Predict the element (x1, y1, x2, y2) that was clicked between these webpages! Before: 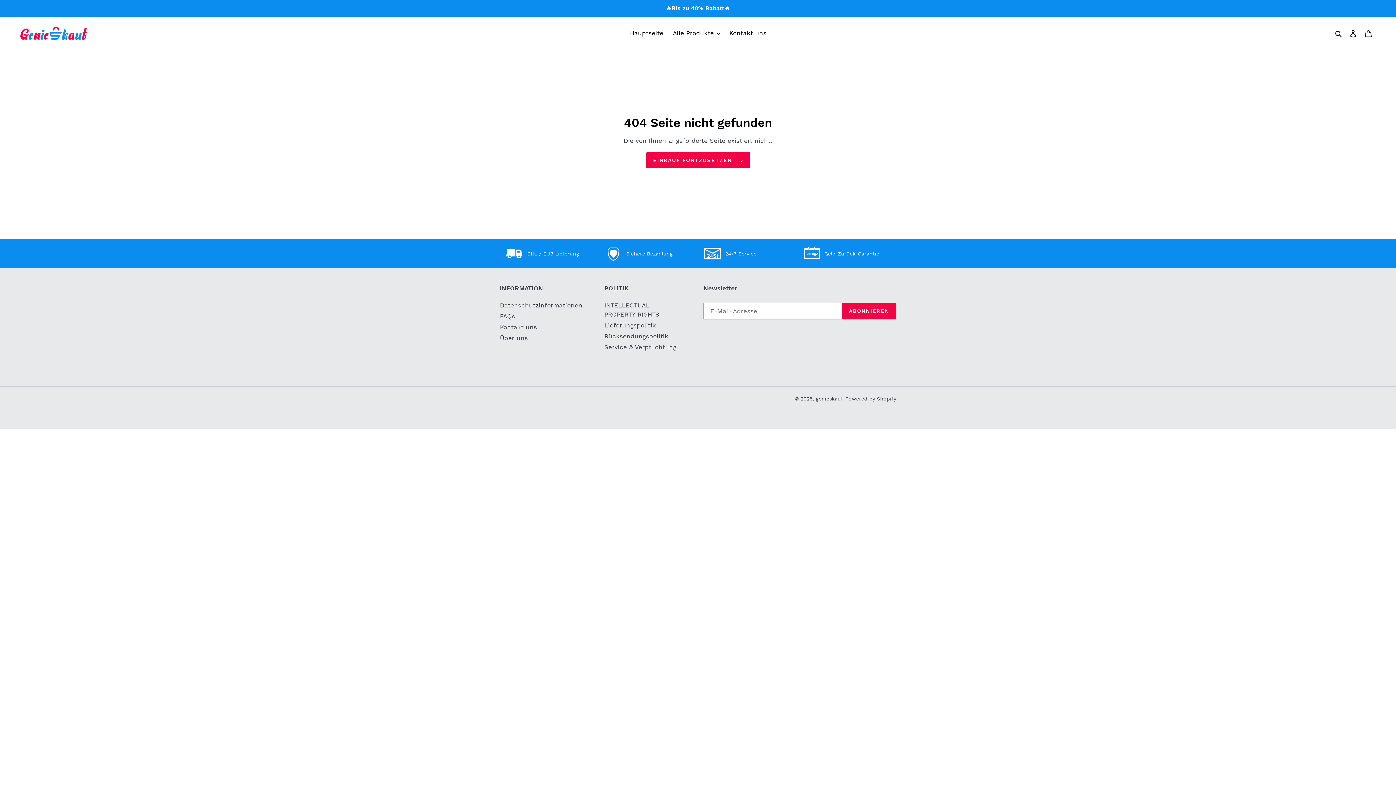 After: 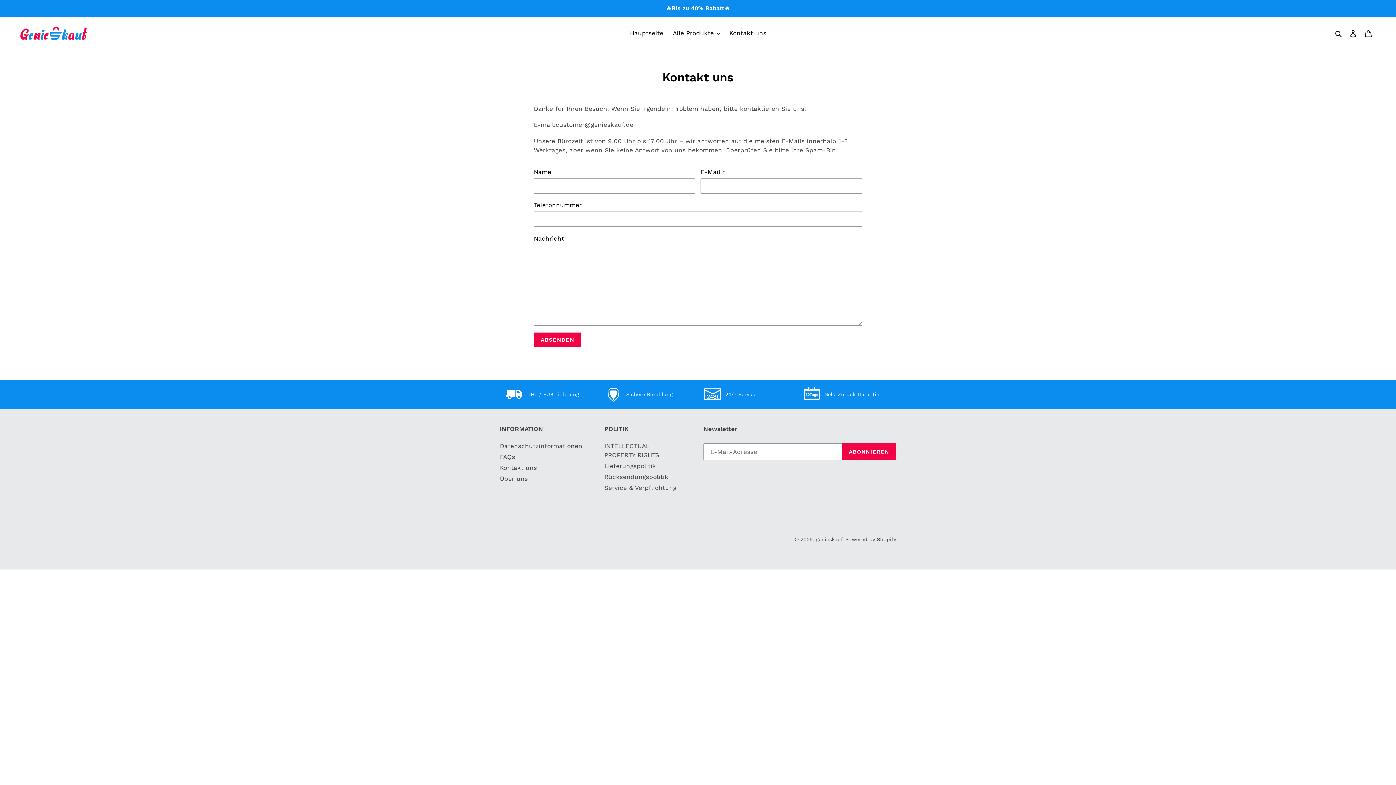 Action: bbox: (725, 27, 770, 38) label: Kontakt uns